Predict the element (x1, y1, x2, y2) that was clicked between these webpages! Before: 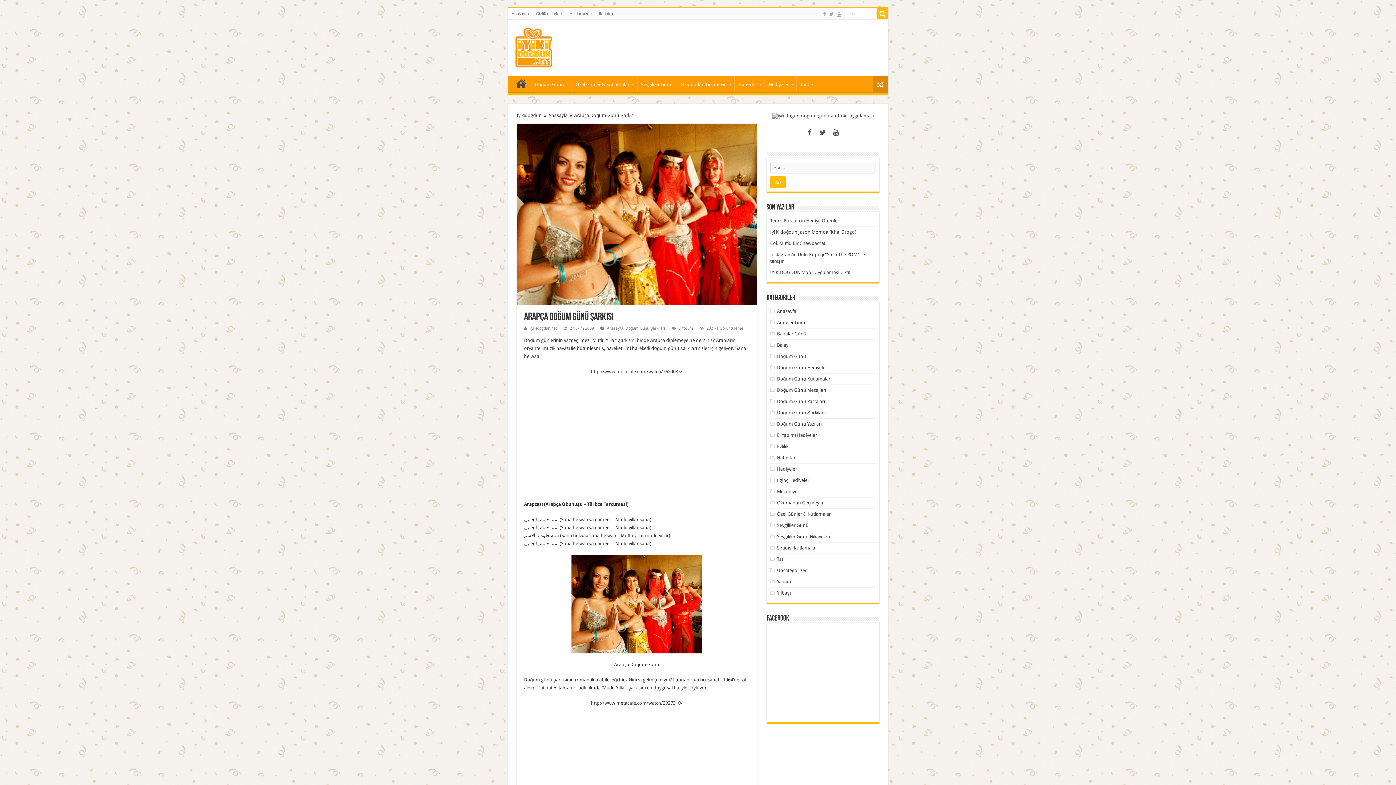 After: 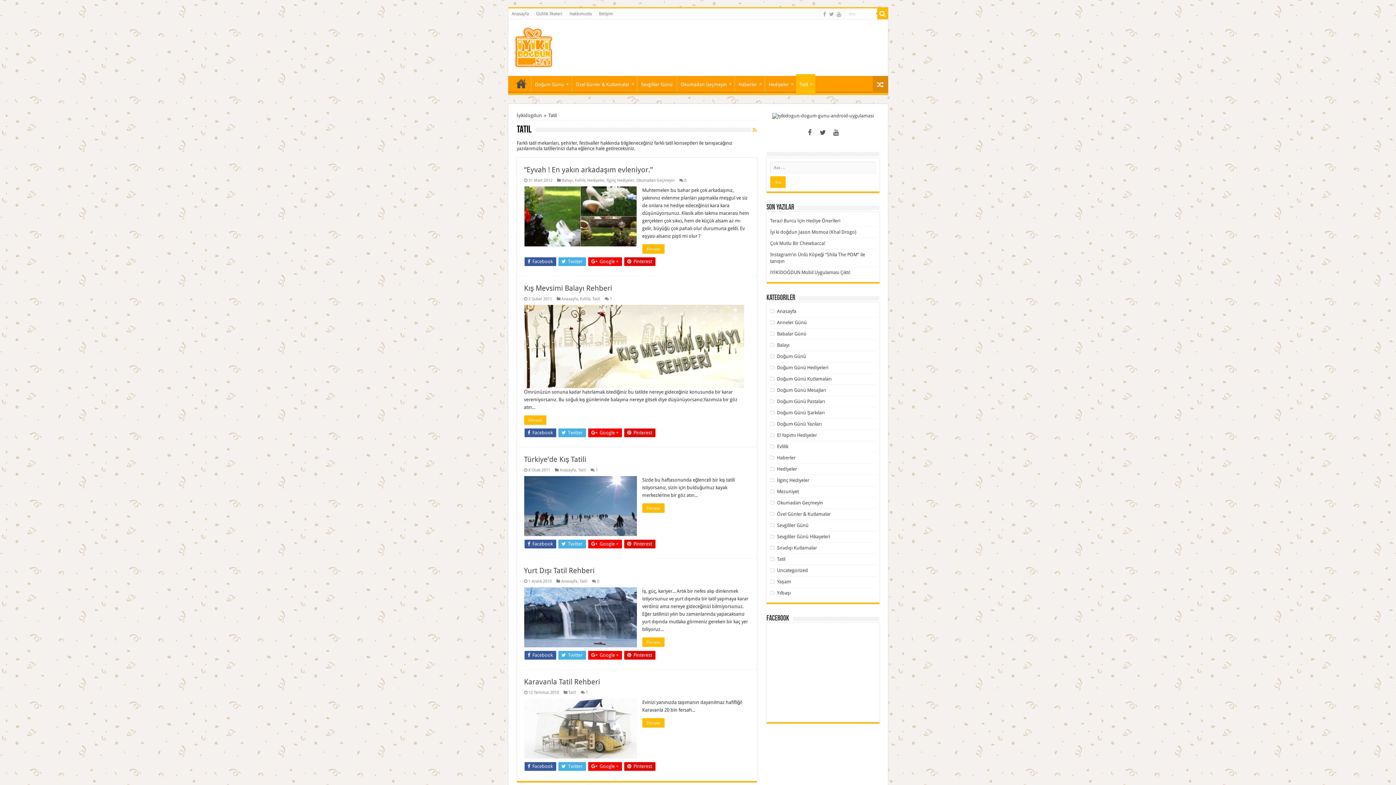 Action: bbox: (777, 556, 785, 562) label: Tatil